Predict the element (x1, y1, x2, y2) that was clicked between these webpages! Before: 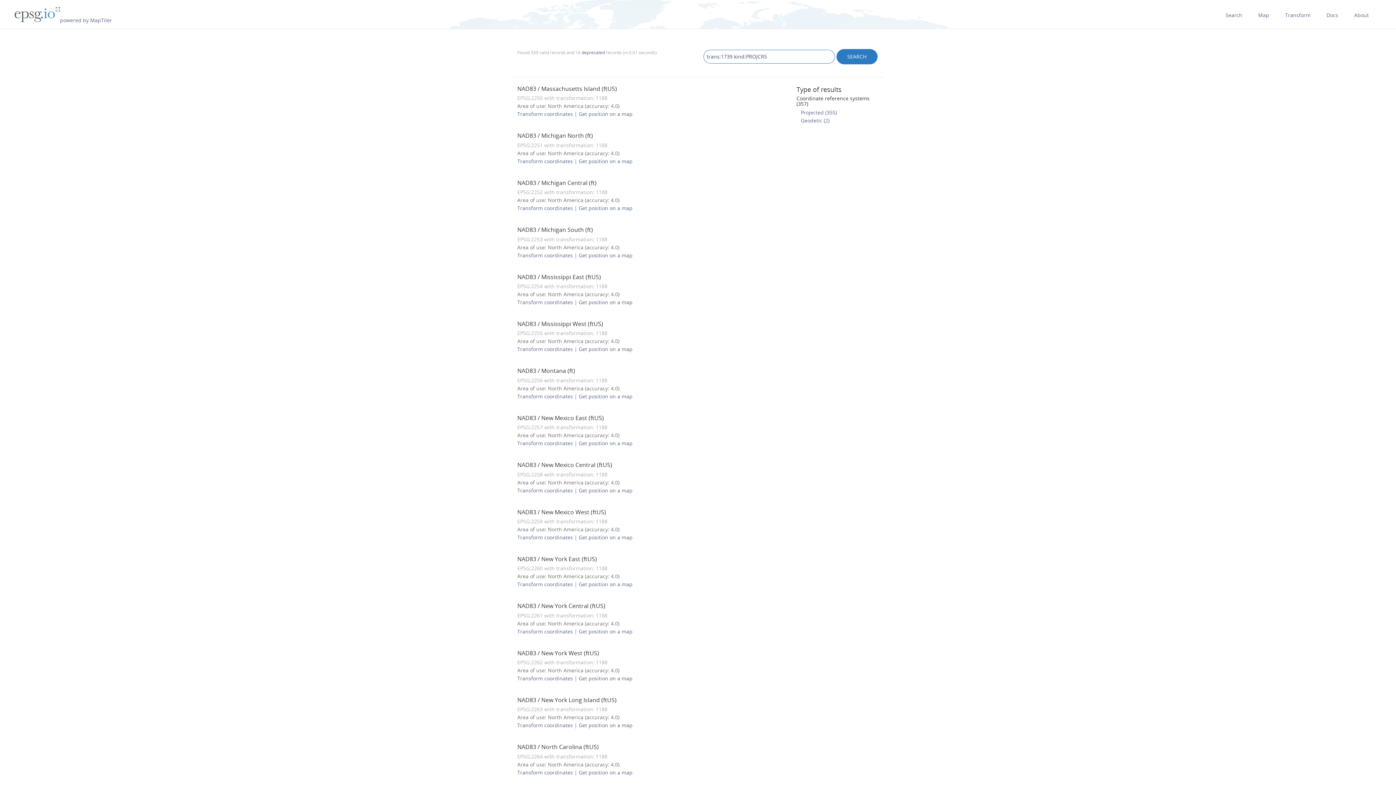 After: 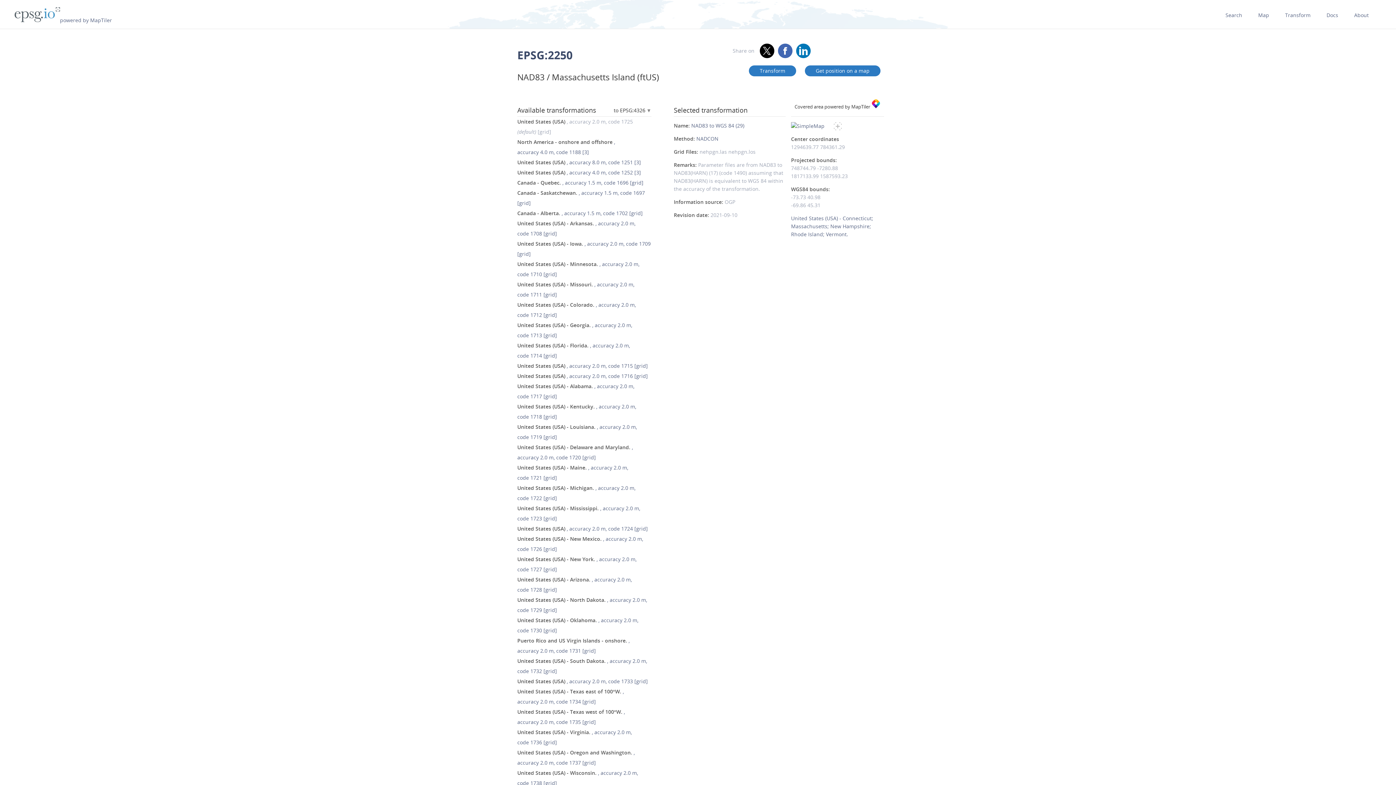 Action: bbox: (517, 84, 617, 92) label: NAD83 / Massachusetts Island (ftUS)